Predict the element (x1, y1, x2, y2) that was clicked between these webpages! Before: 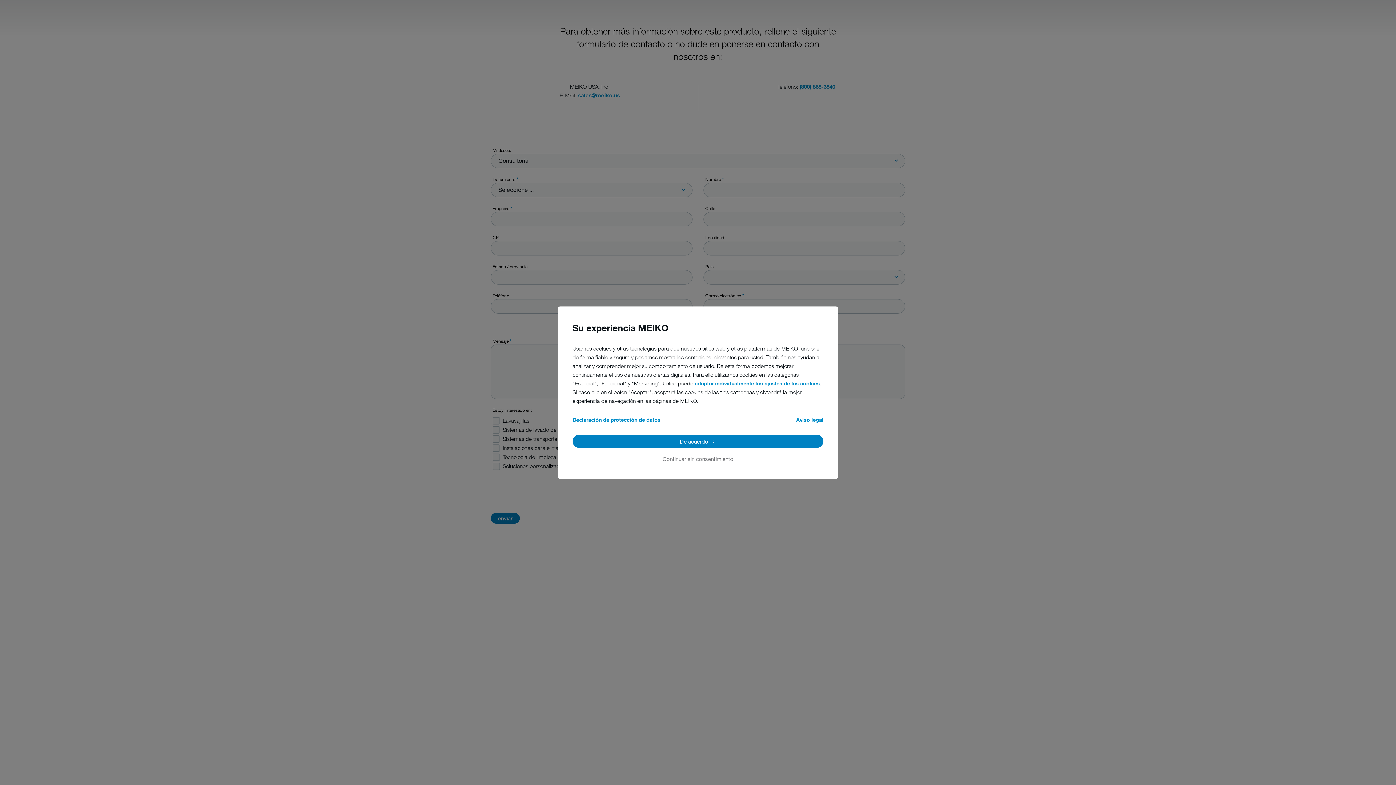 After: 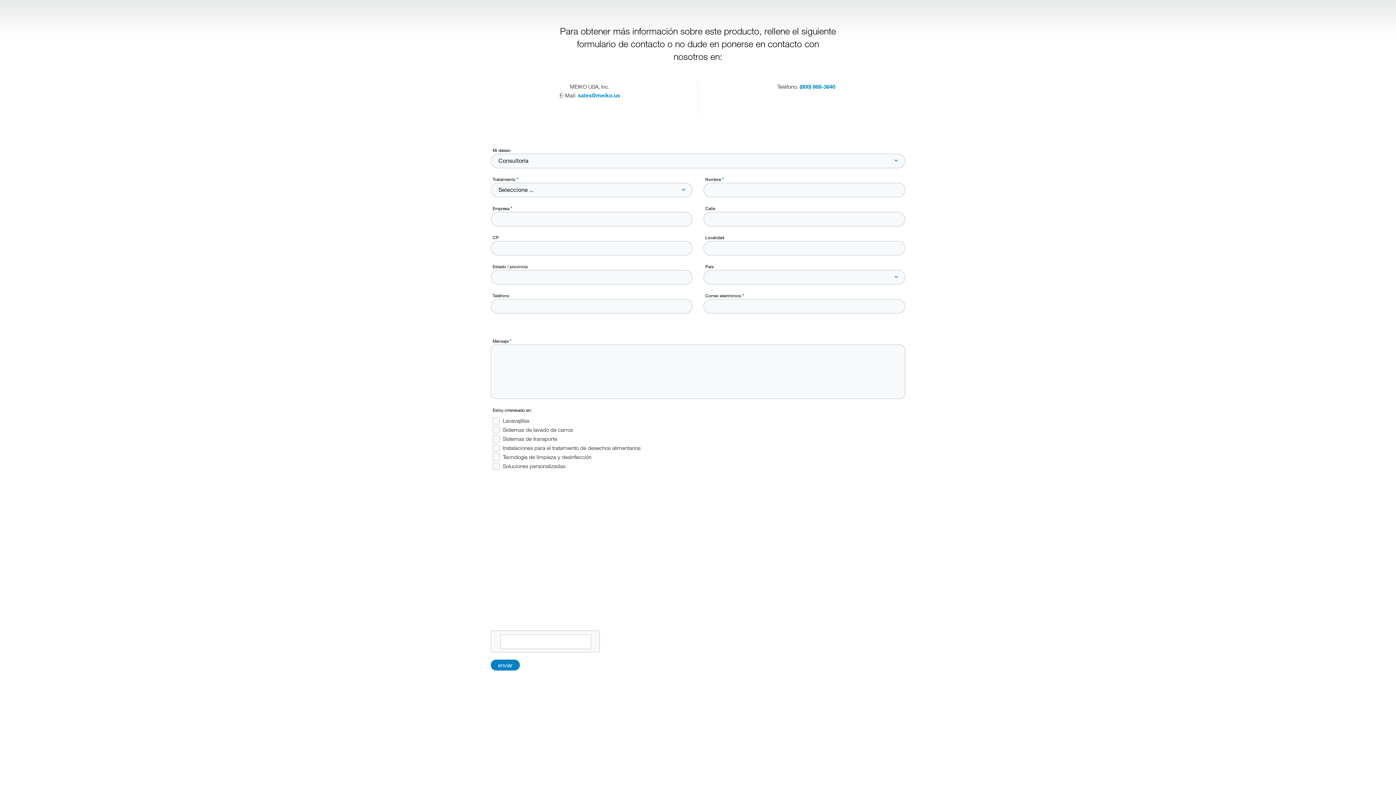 Action: label: Continuar sin consentimiento bbox: (655, 453, 740, 464)